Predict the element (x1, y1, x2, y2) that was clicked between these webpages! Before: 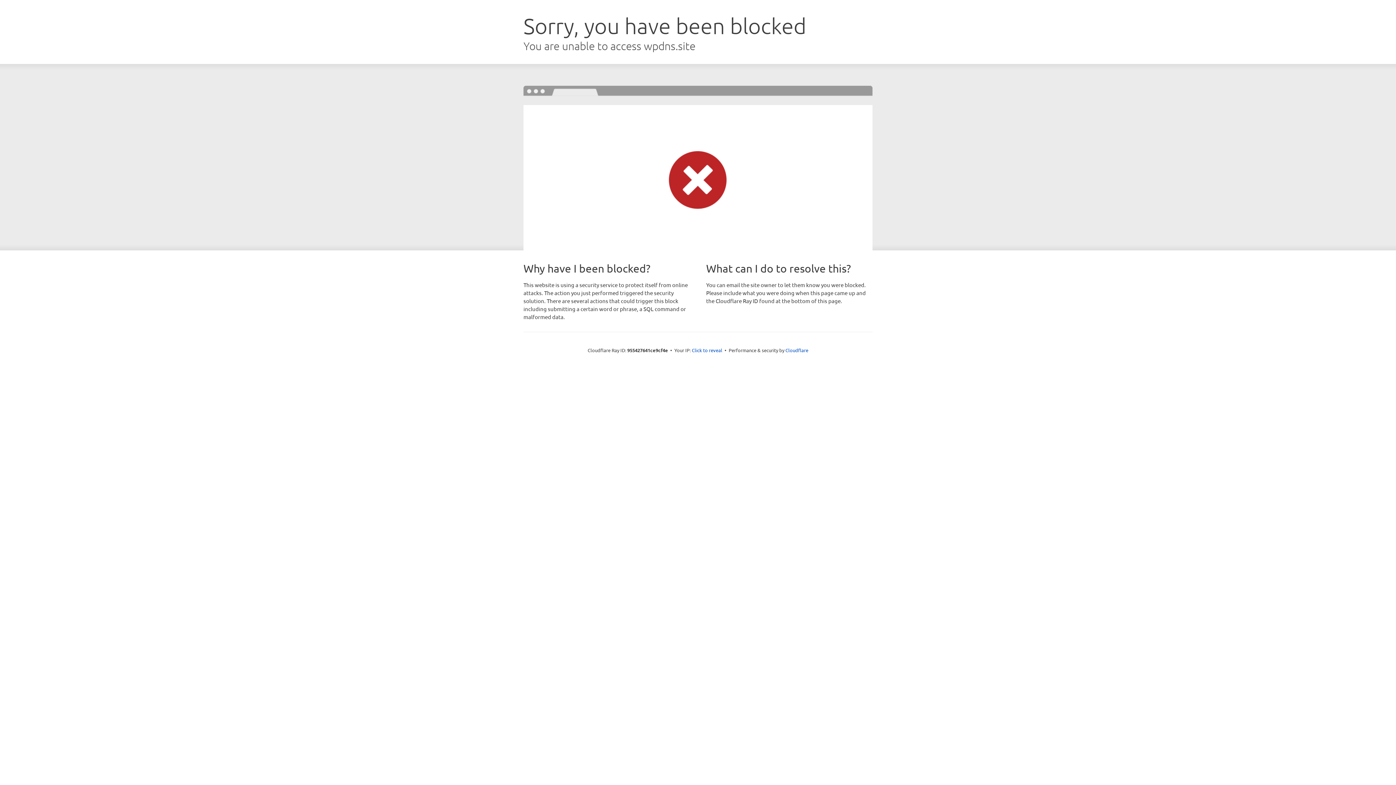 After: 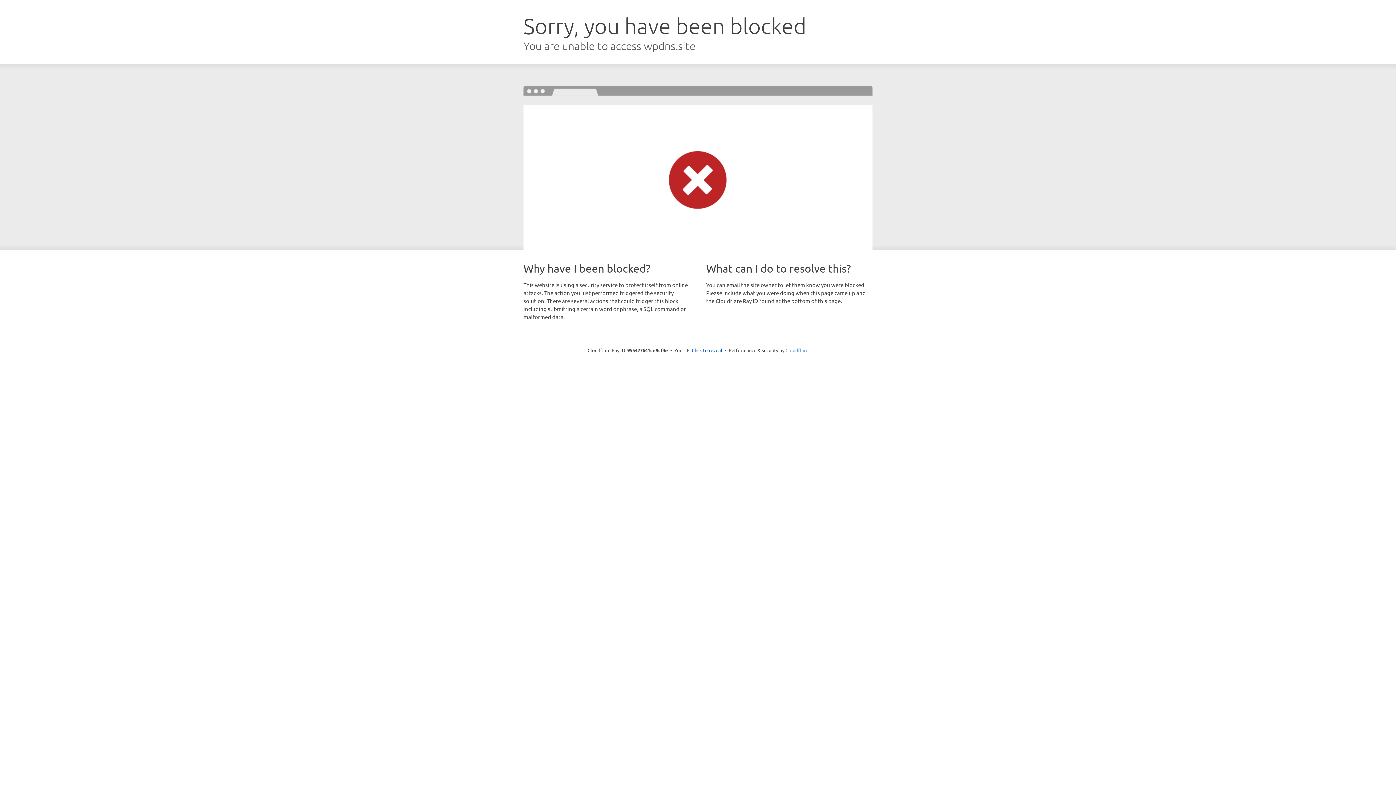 Action: label: Cloudflare bbox: (785, 347, 808, 353)